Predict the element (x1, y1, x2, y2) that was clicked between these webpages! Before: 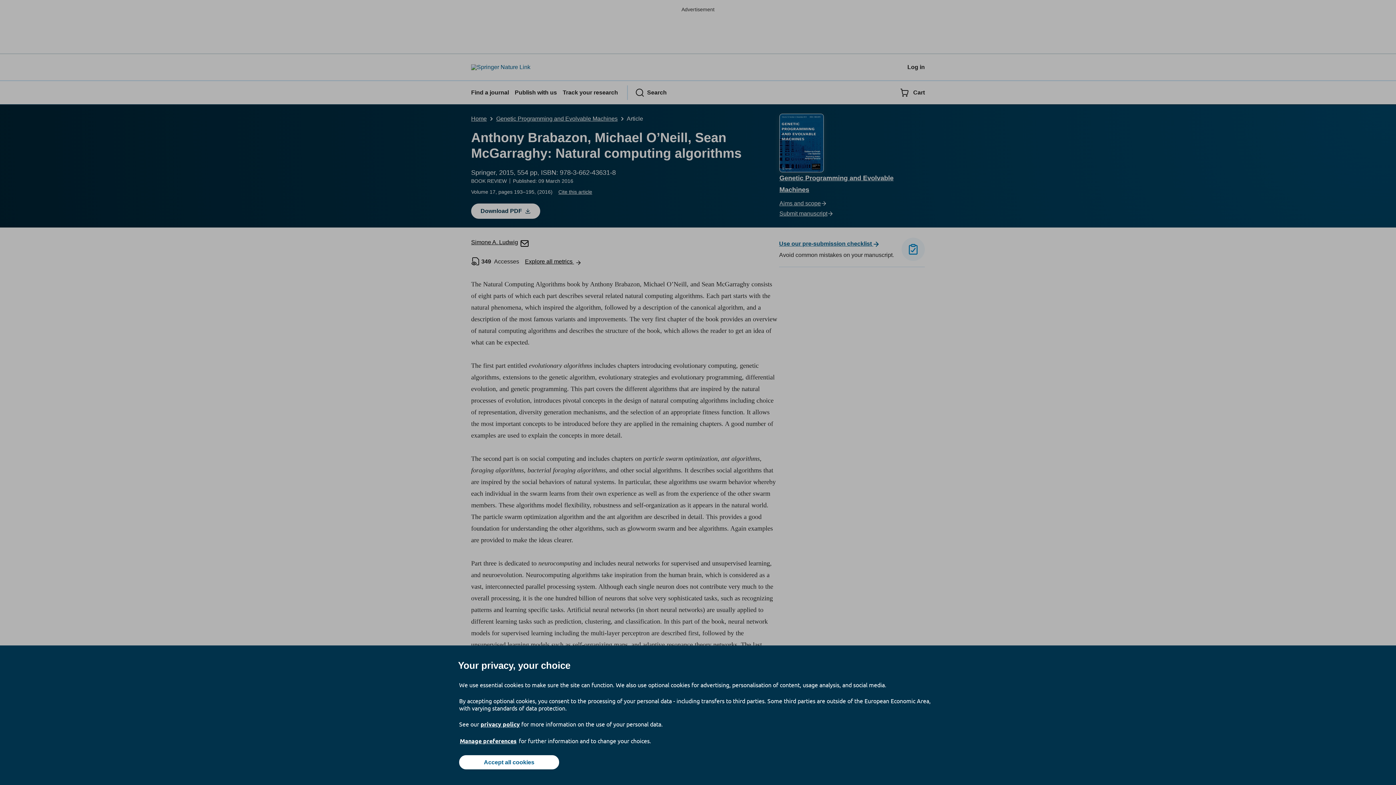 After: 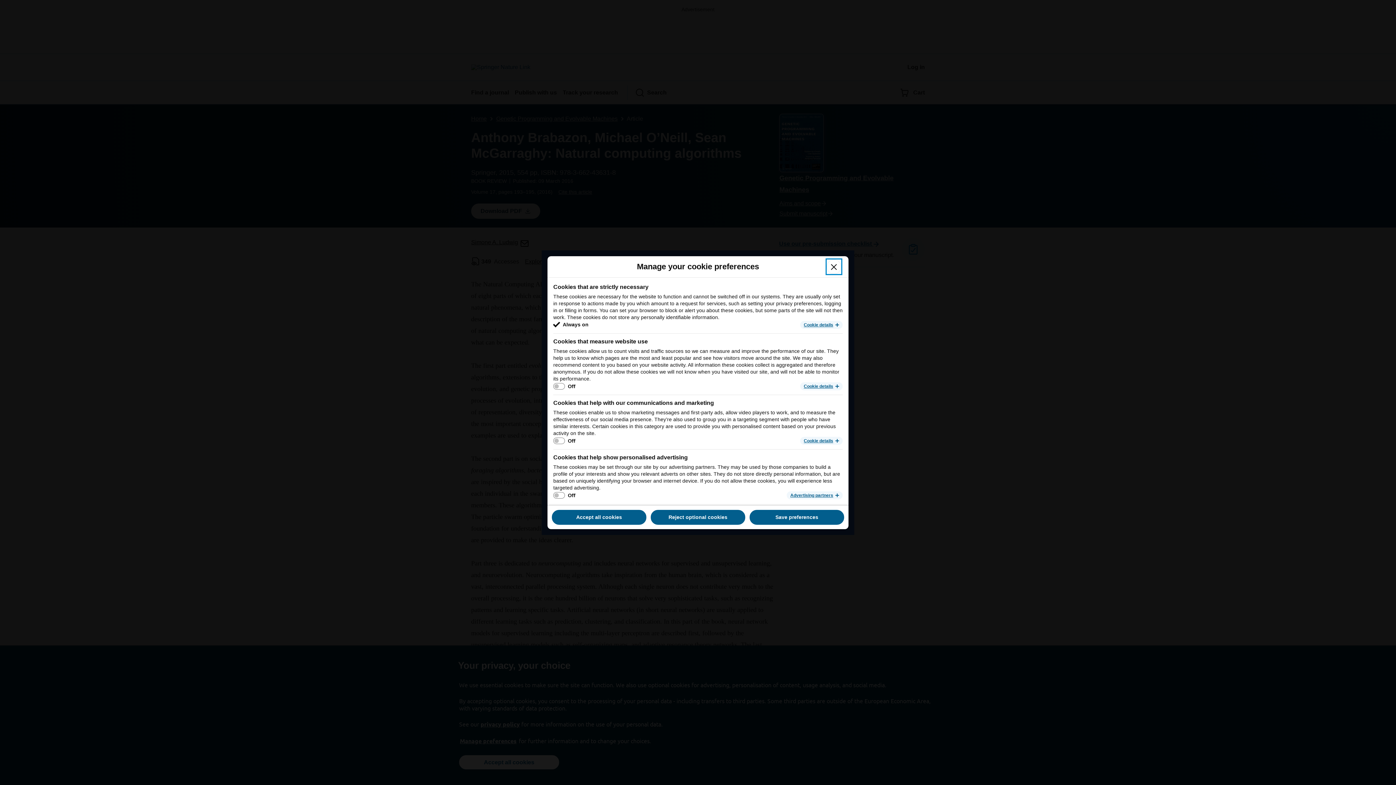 Action: label: Manage preferences bbox: (459, 737, 517, 745)